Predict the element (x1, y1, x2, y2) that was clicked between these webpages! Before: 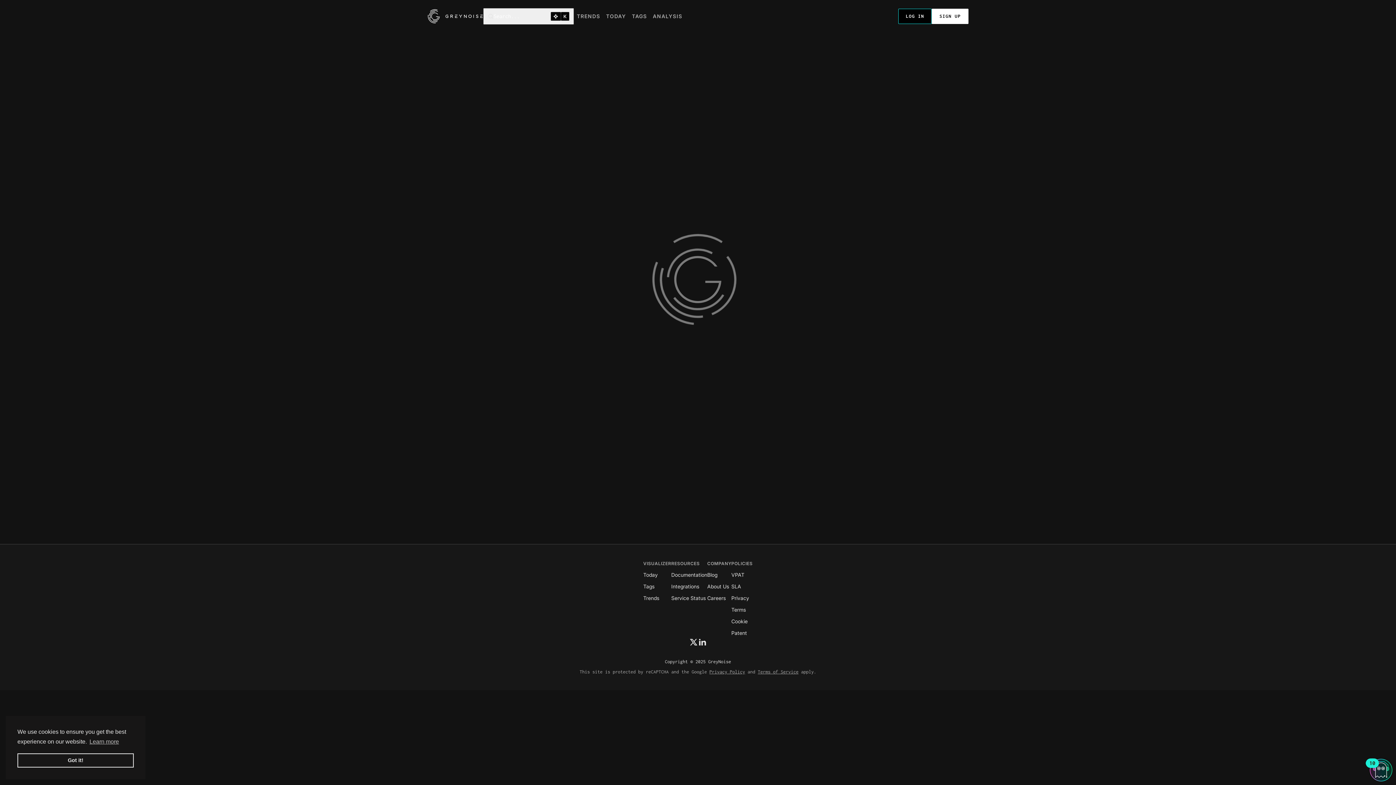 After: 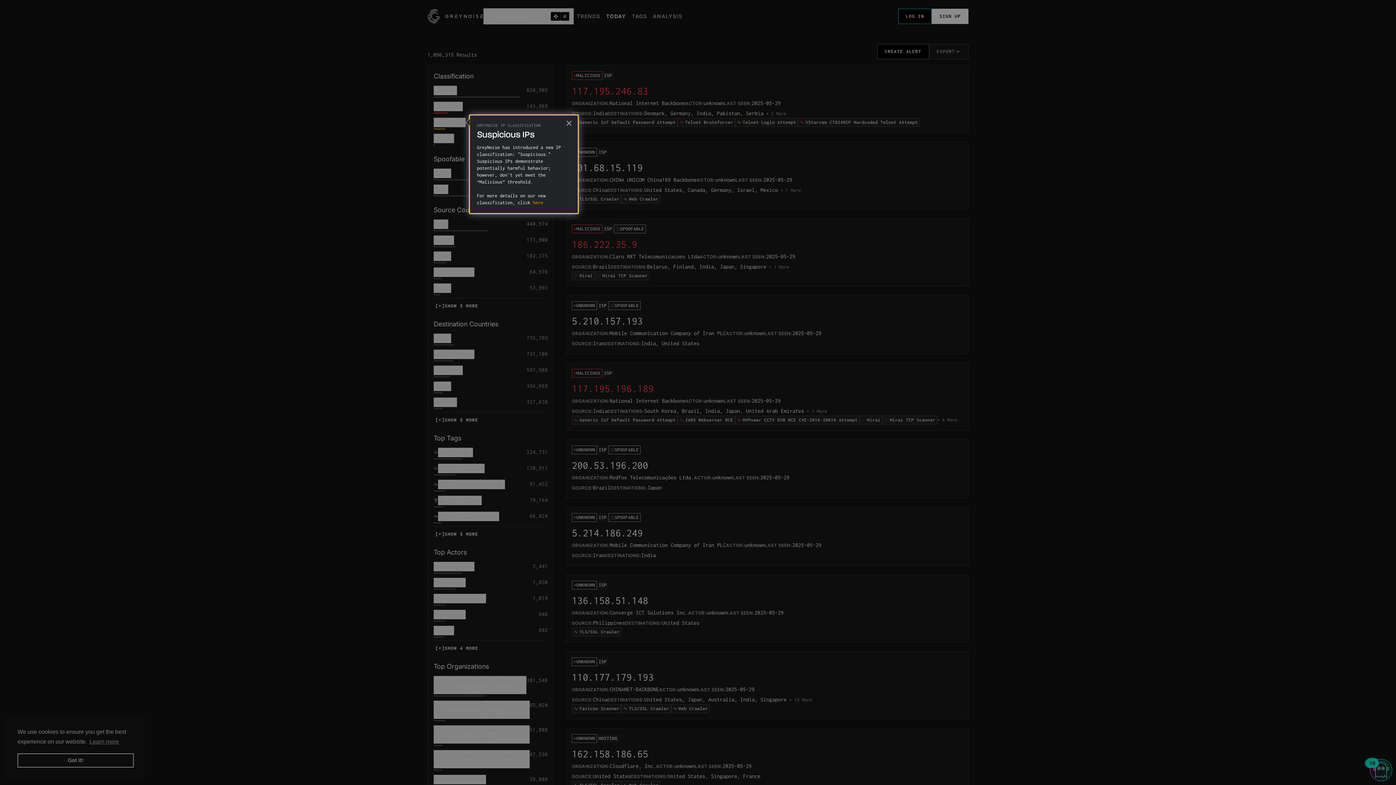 Action: label: TODAY bbox: (603, 8, 629, 23)